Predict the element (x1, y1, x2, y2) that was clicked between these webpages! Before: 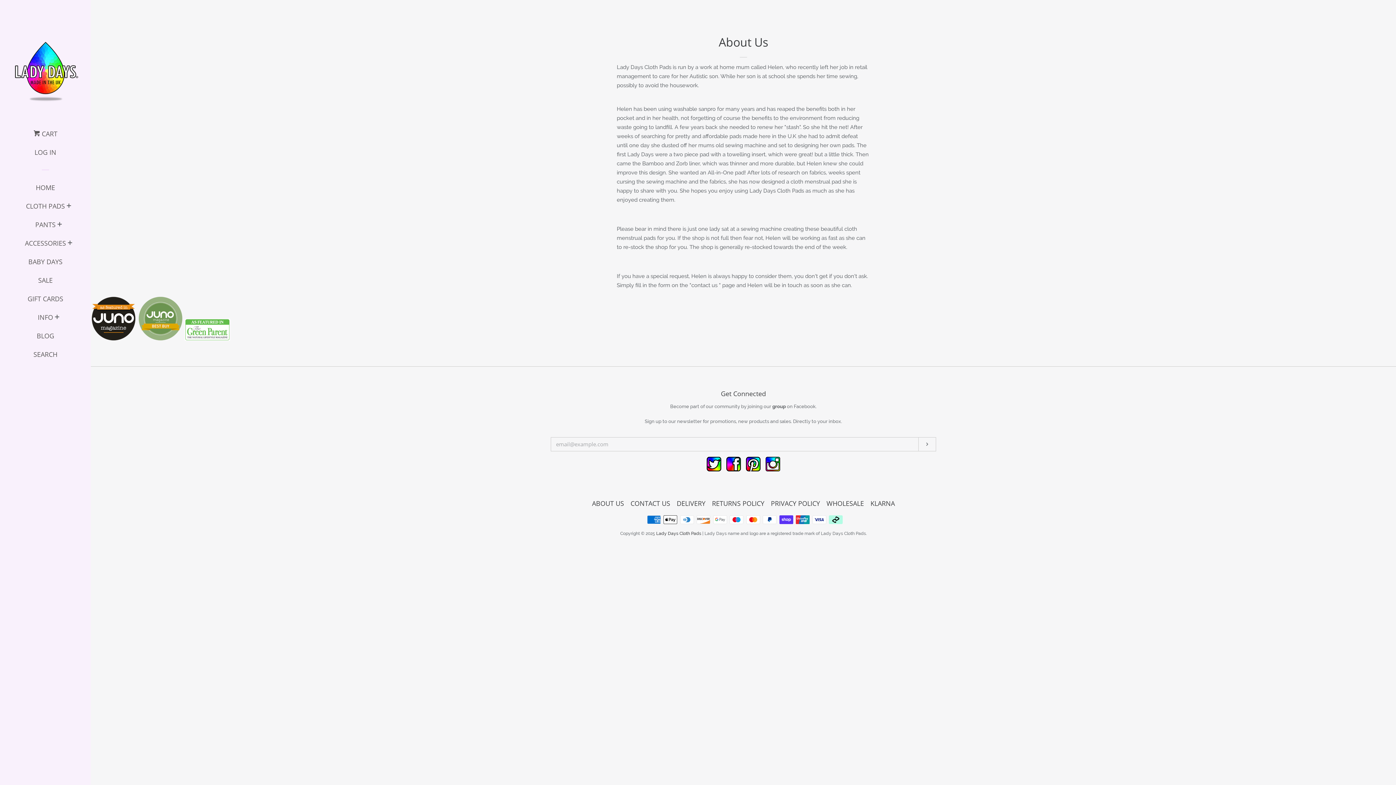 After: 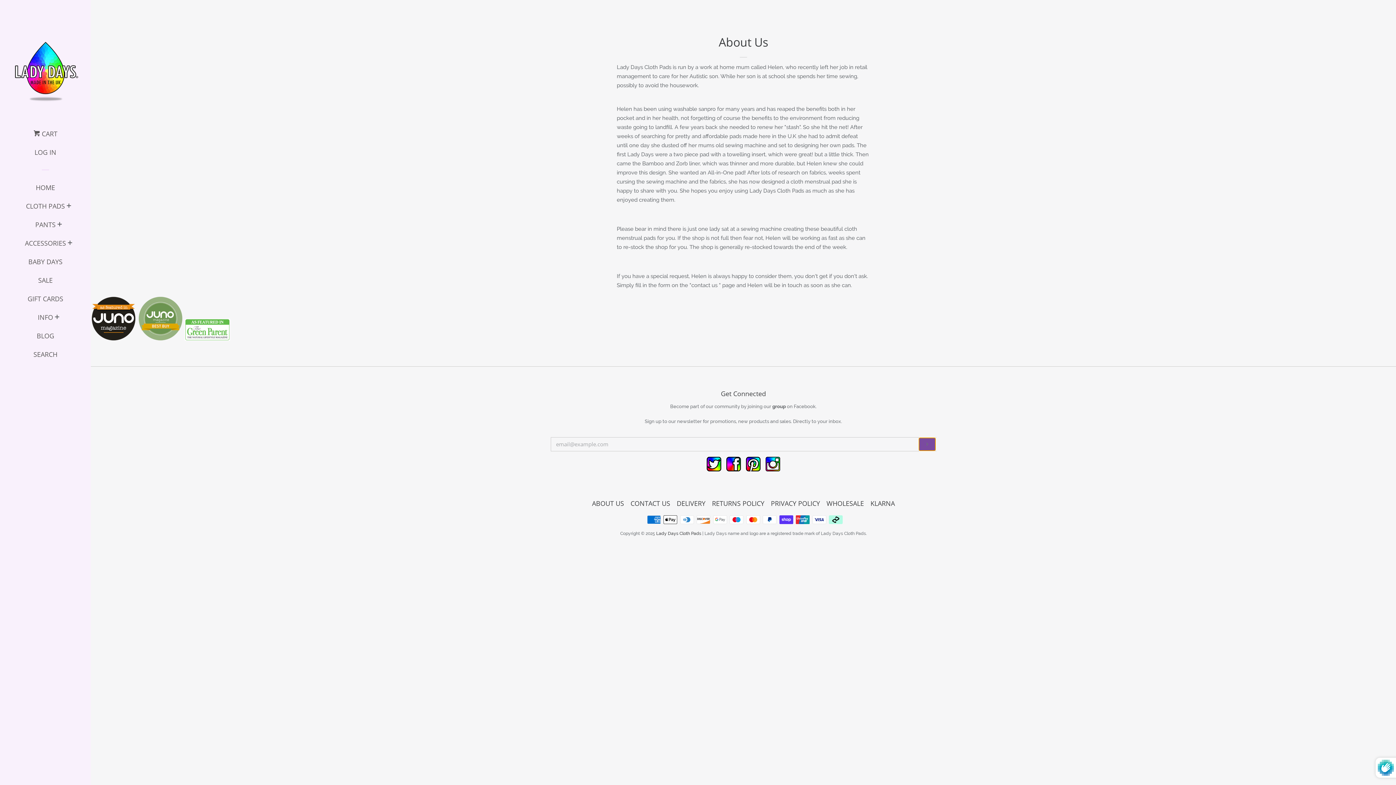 Action: label: Subscribe bbox: (918, 437, 936, 451)